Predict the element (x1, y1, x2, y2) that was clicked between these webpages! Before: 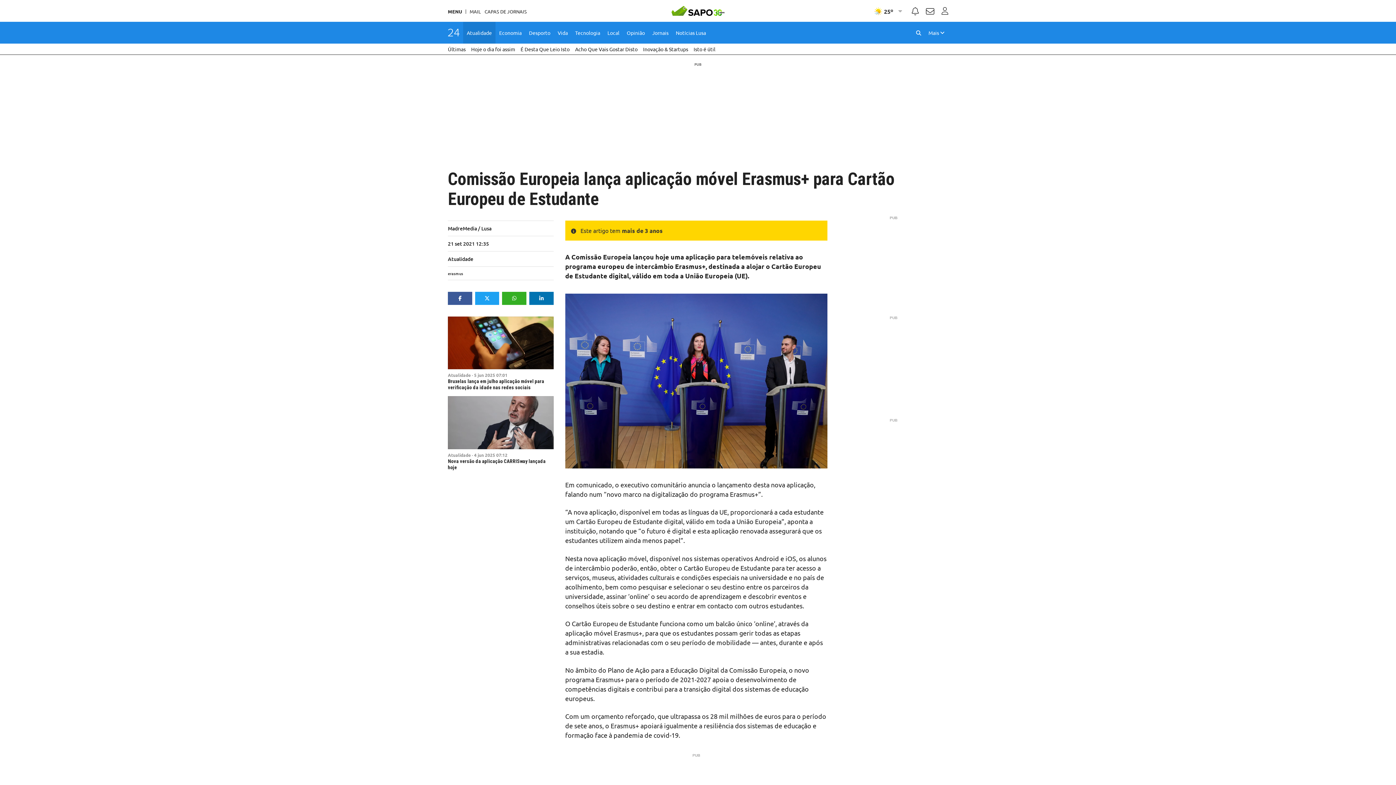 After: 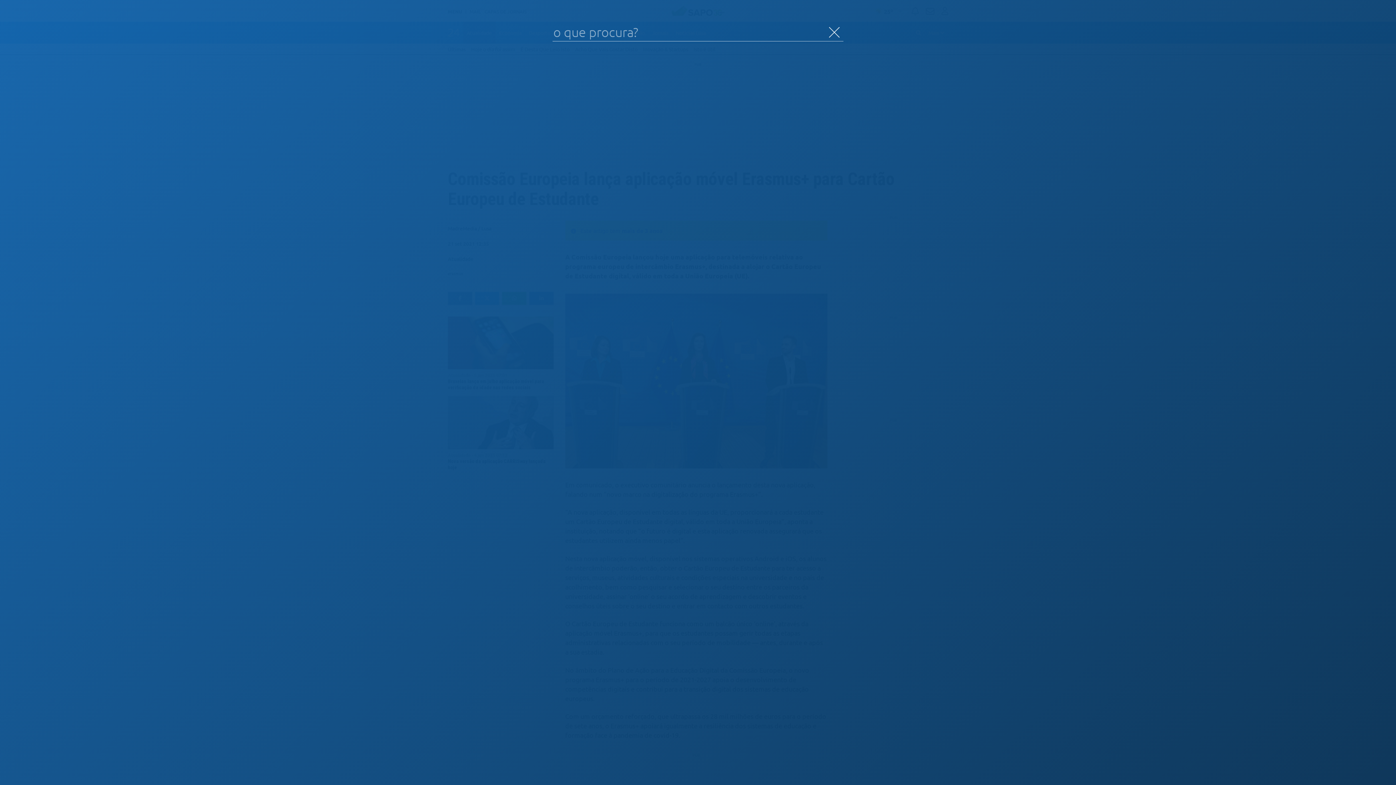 Action: bbox: (912, 21, 925, 43)